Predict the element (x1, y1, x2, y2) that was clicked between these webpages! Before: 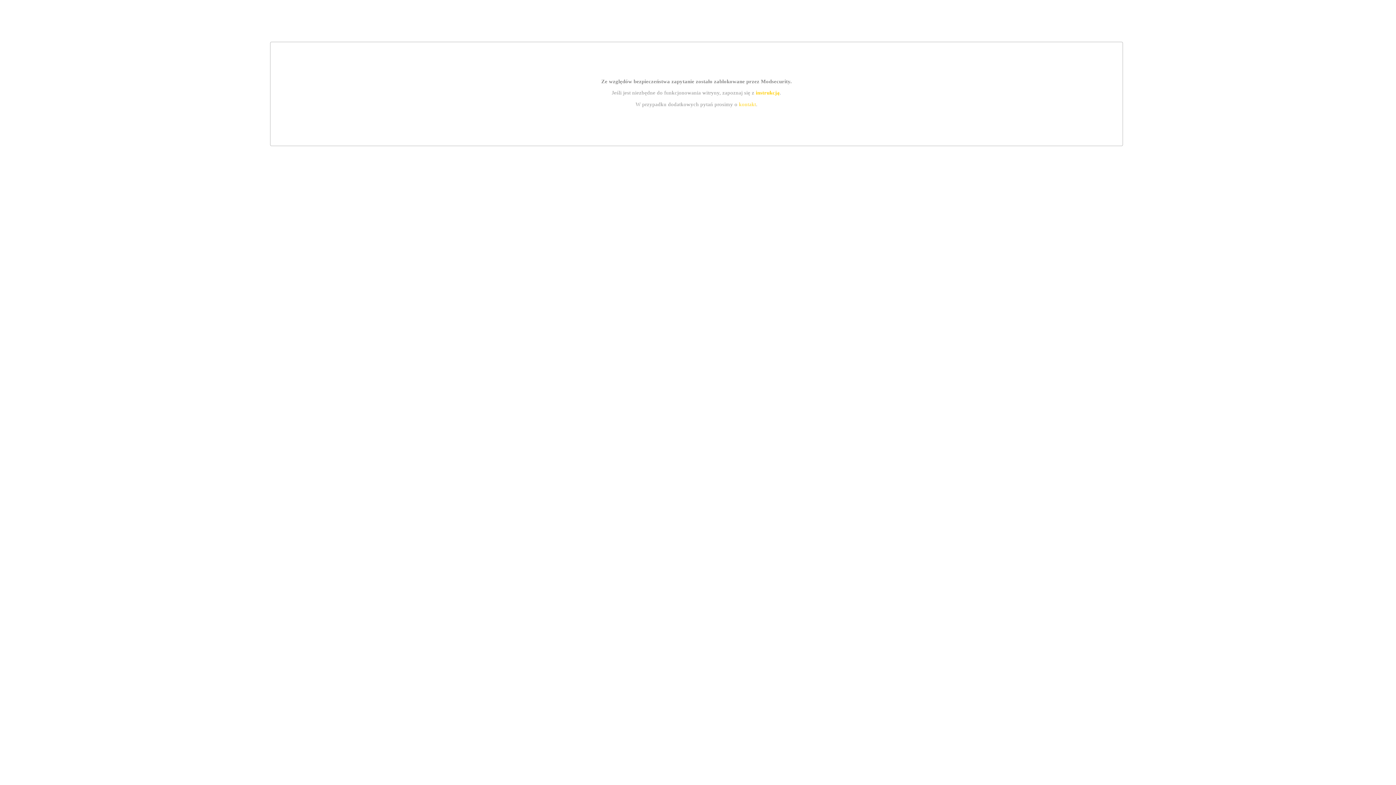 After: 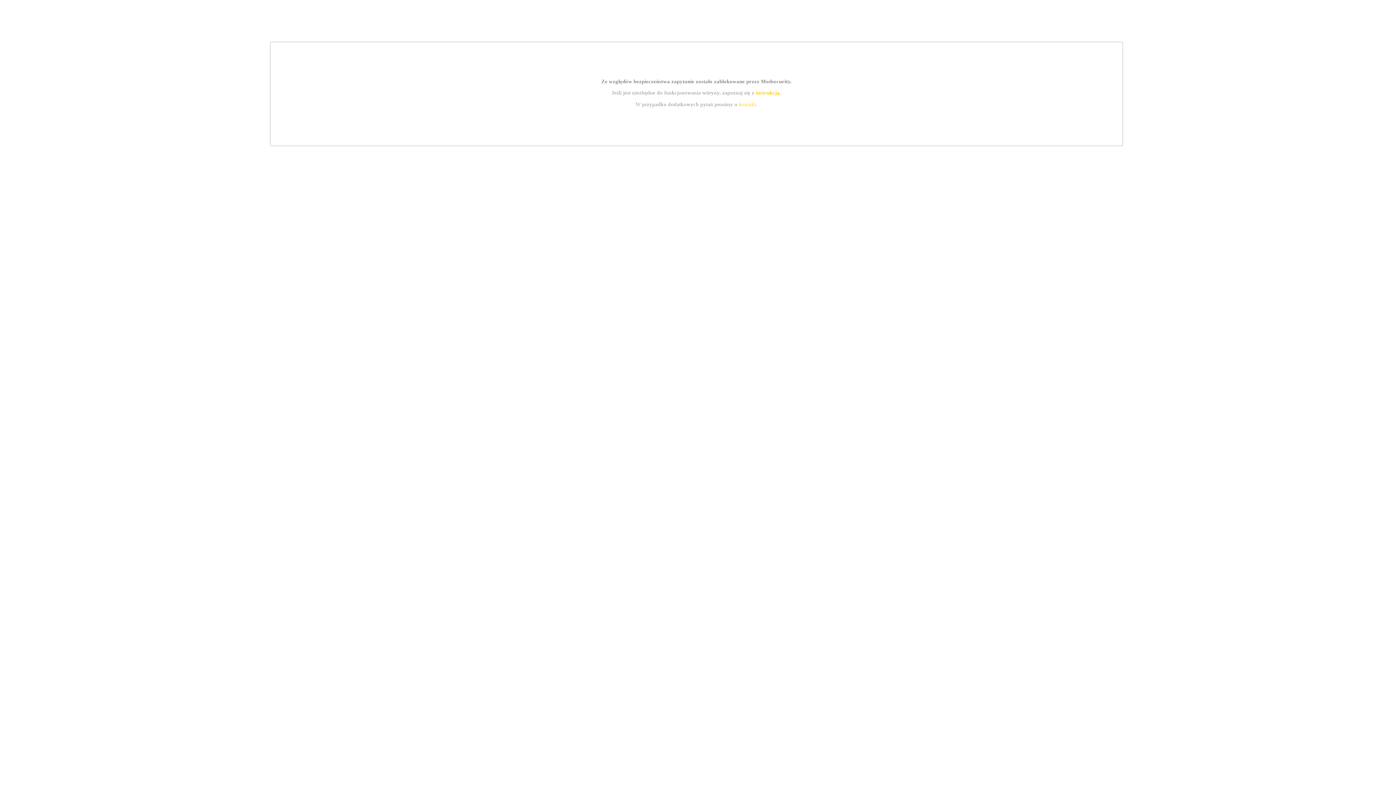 Action: bbox: (739, 101, 756, 107) label: kontakt